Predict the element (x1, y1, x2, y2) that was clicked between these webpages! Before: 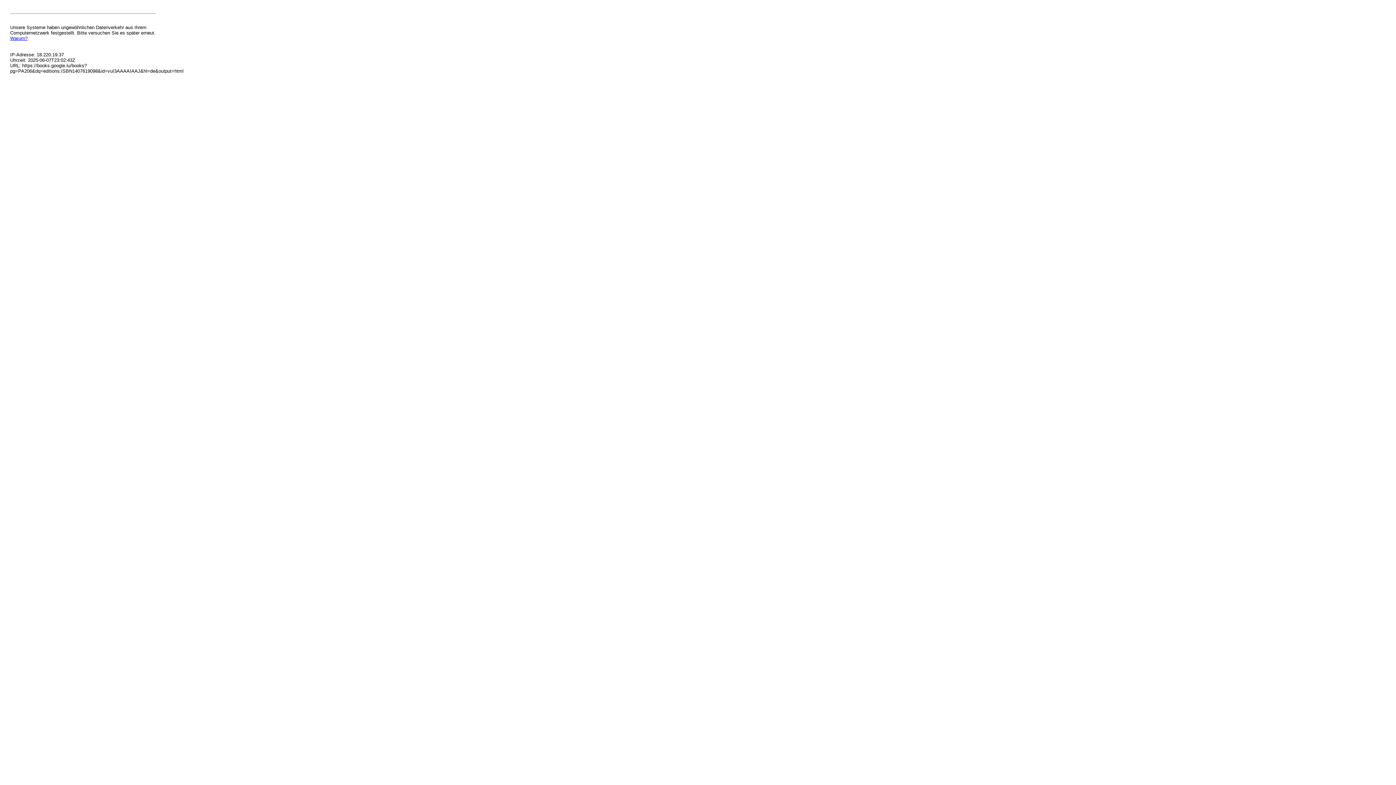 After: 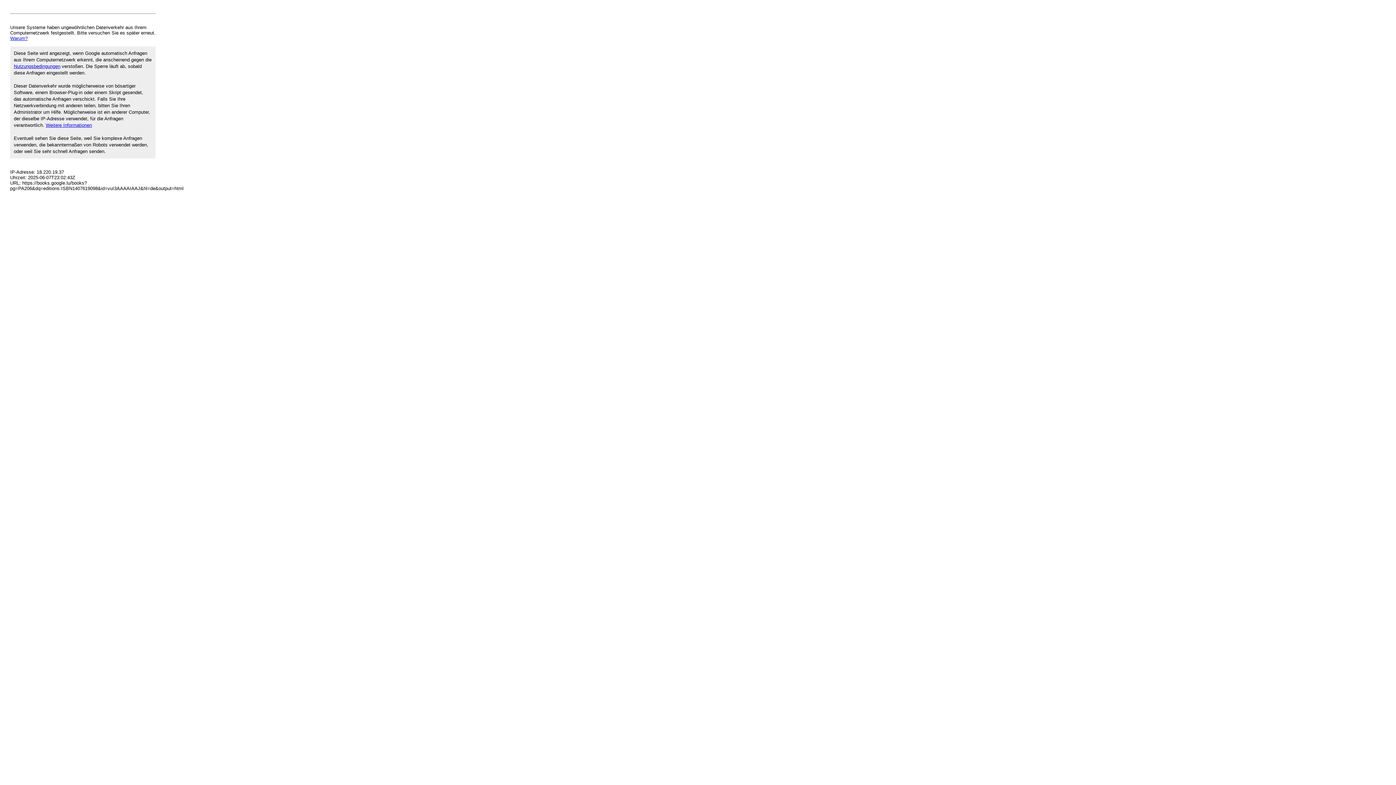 Action: bbox: (10, 35, 27, 41) label: Warum?